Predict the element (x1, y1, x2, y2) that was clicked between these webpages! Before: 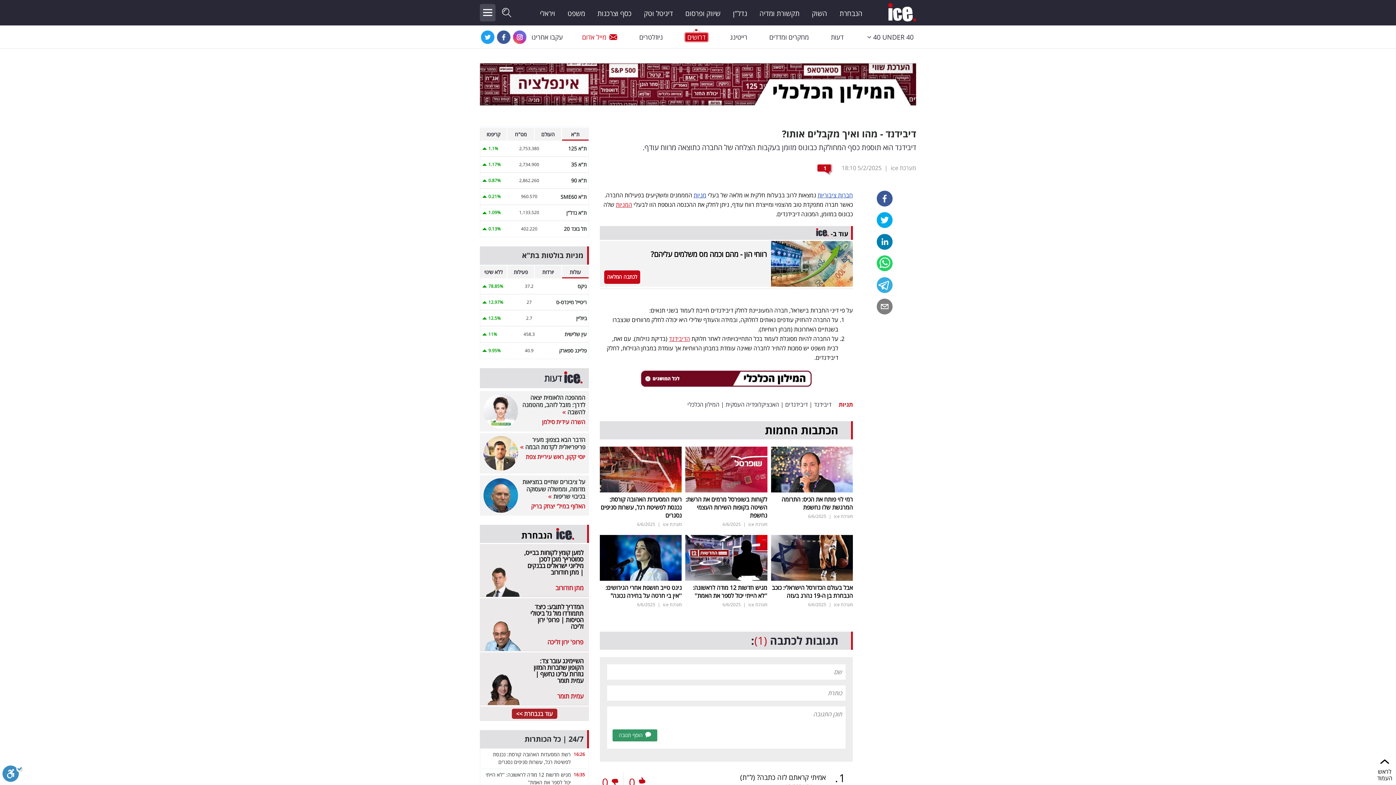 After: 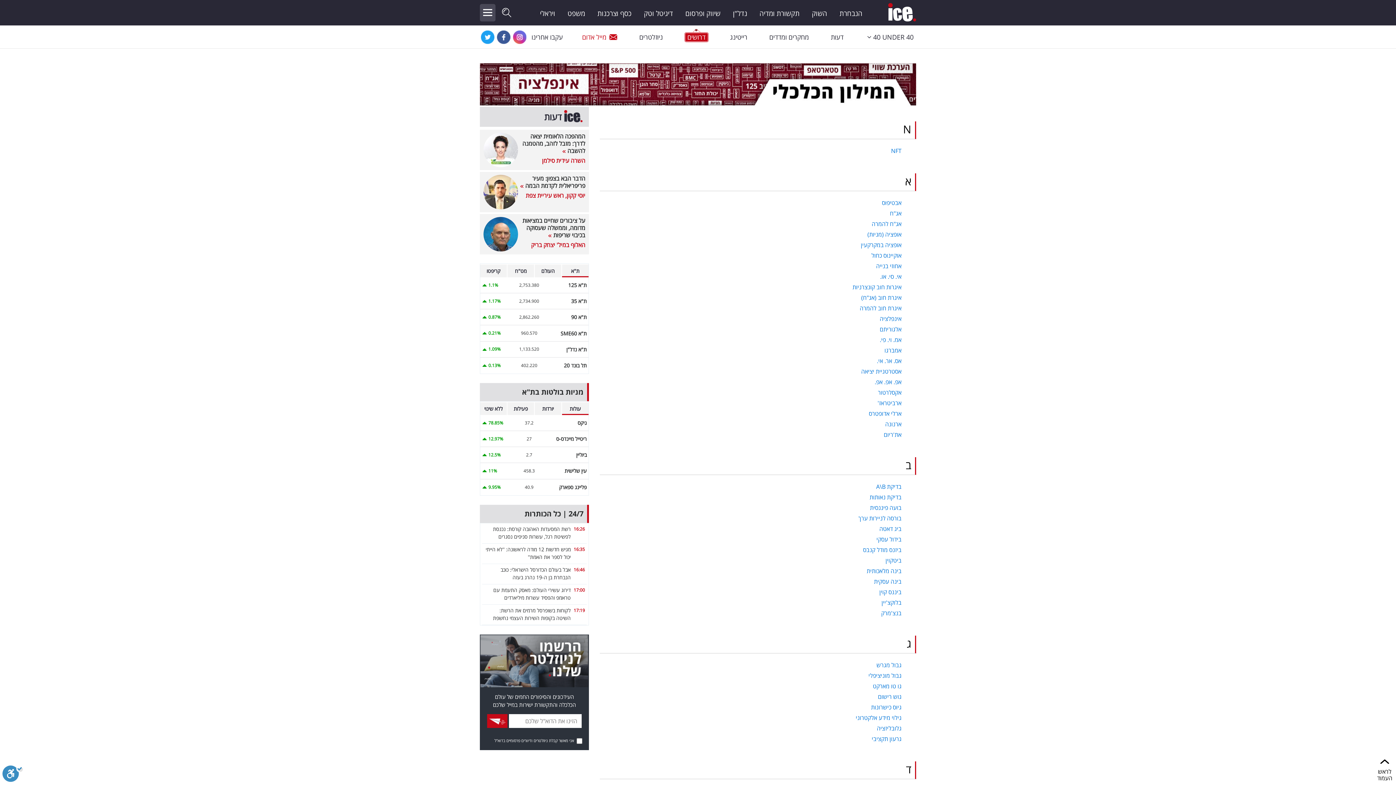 Action: bbox: (480, 80, 916, 88)